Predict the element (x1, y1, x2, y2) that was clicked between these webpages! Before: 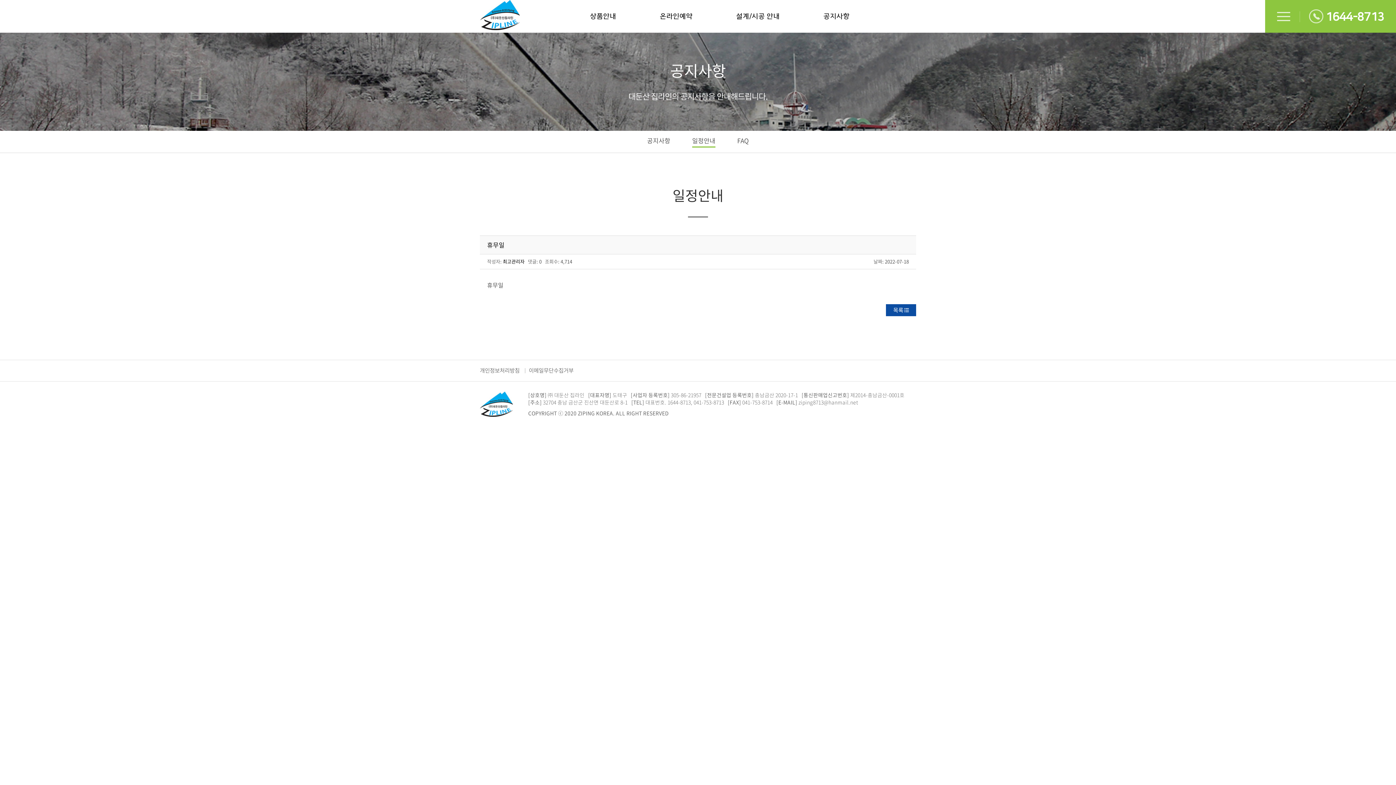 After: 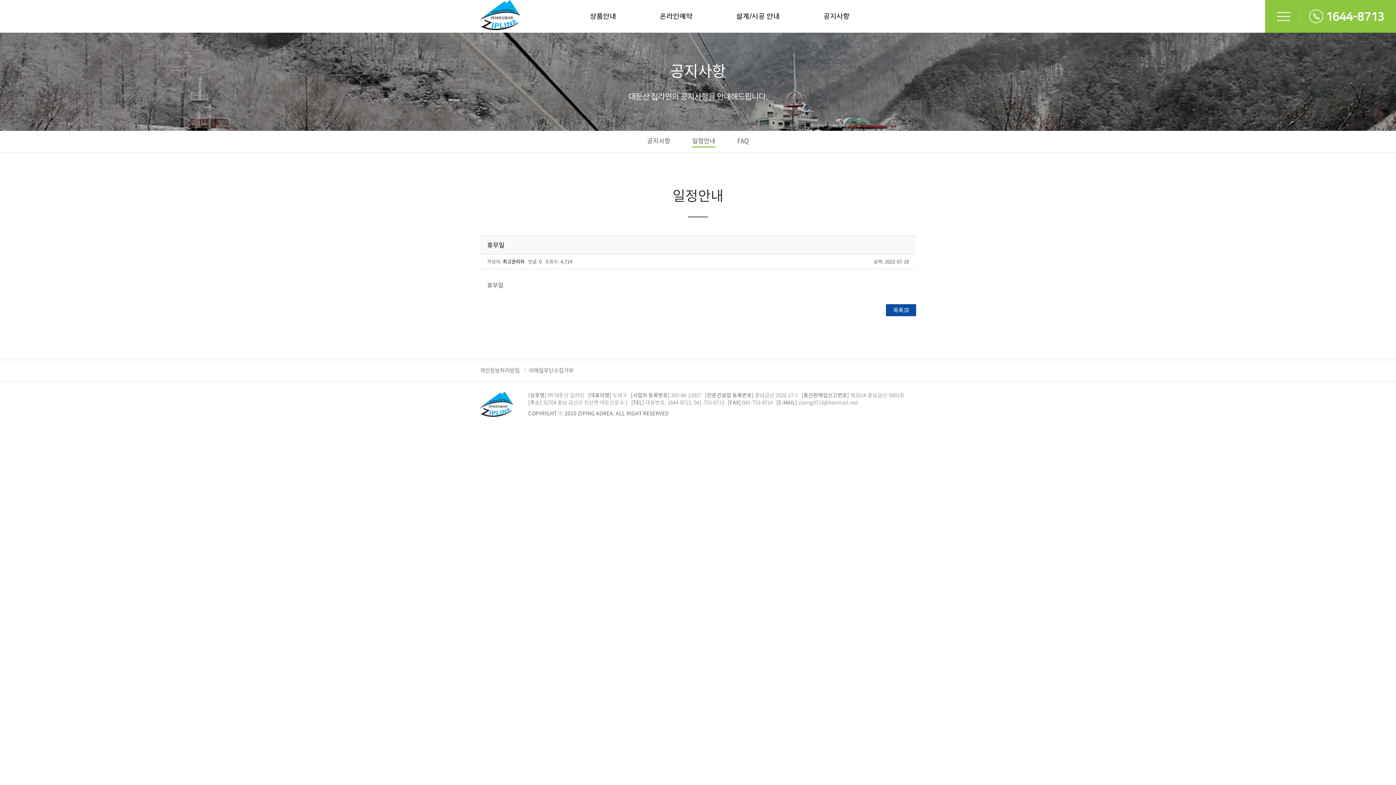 Action: bbox: (528, 366, 573, 374) label: 이메일무단수집거부